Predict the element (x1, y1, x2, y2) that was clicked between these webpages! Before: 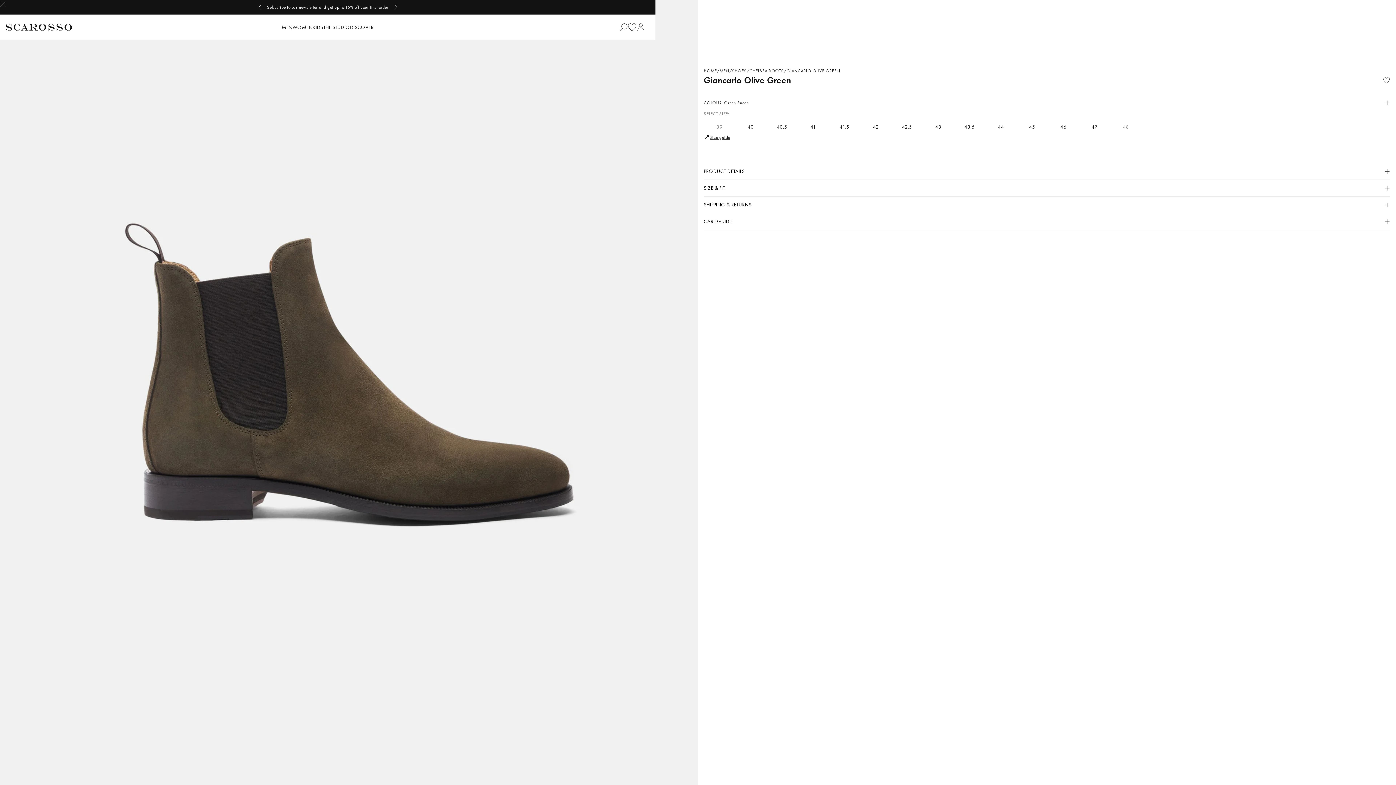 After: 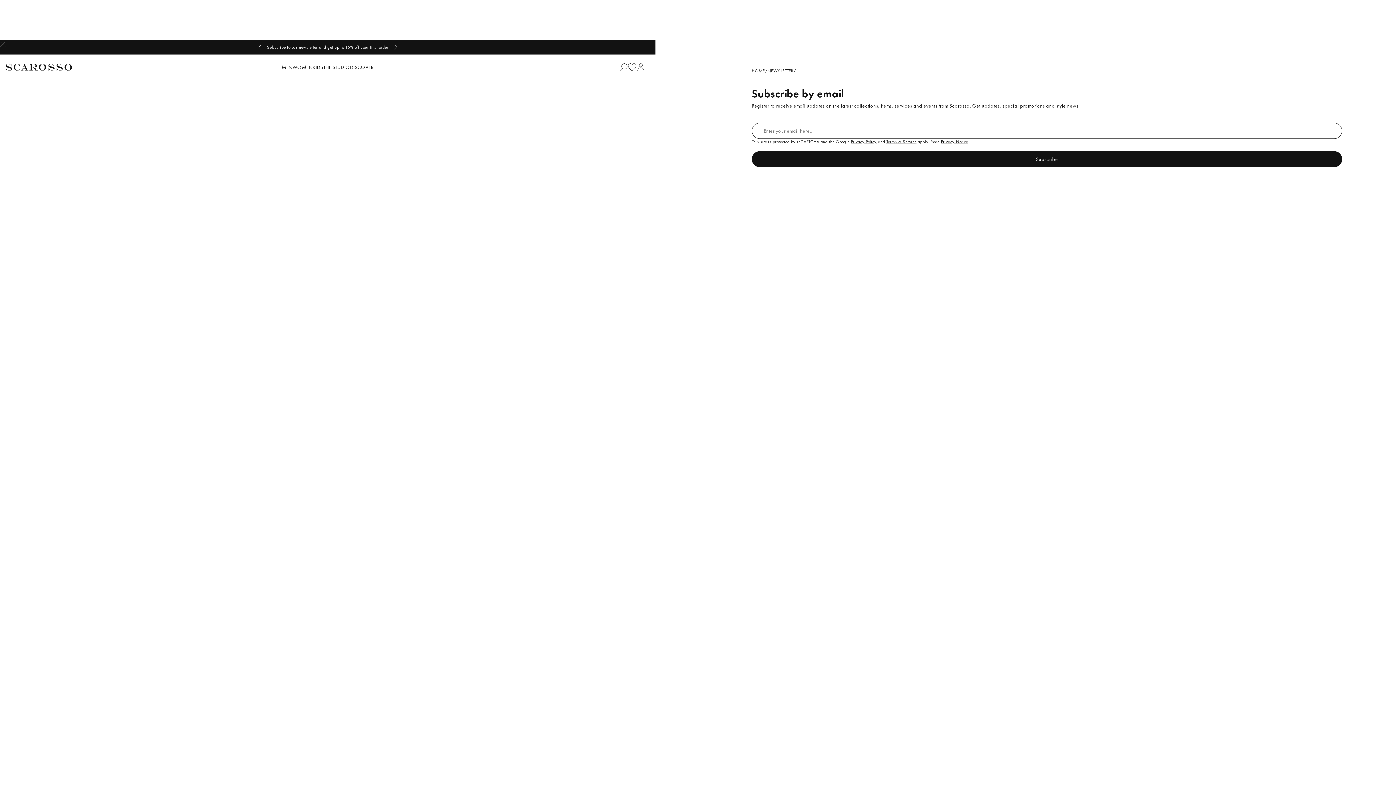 Action: bbox: (267, 4, 388, 10) label: Subscribe to our newsletter and get up to 15% off your first order